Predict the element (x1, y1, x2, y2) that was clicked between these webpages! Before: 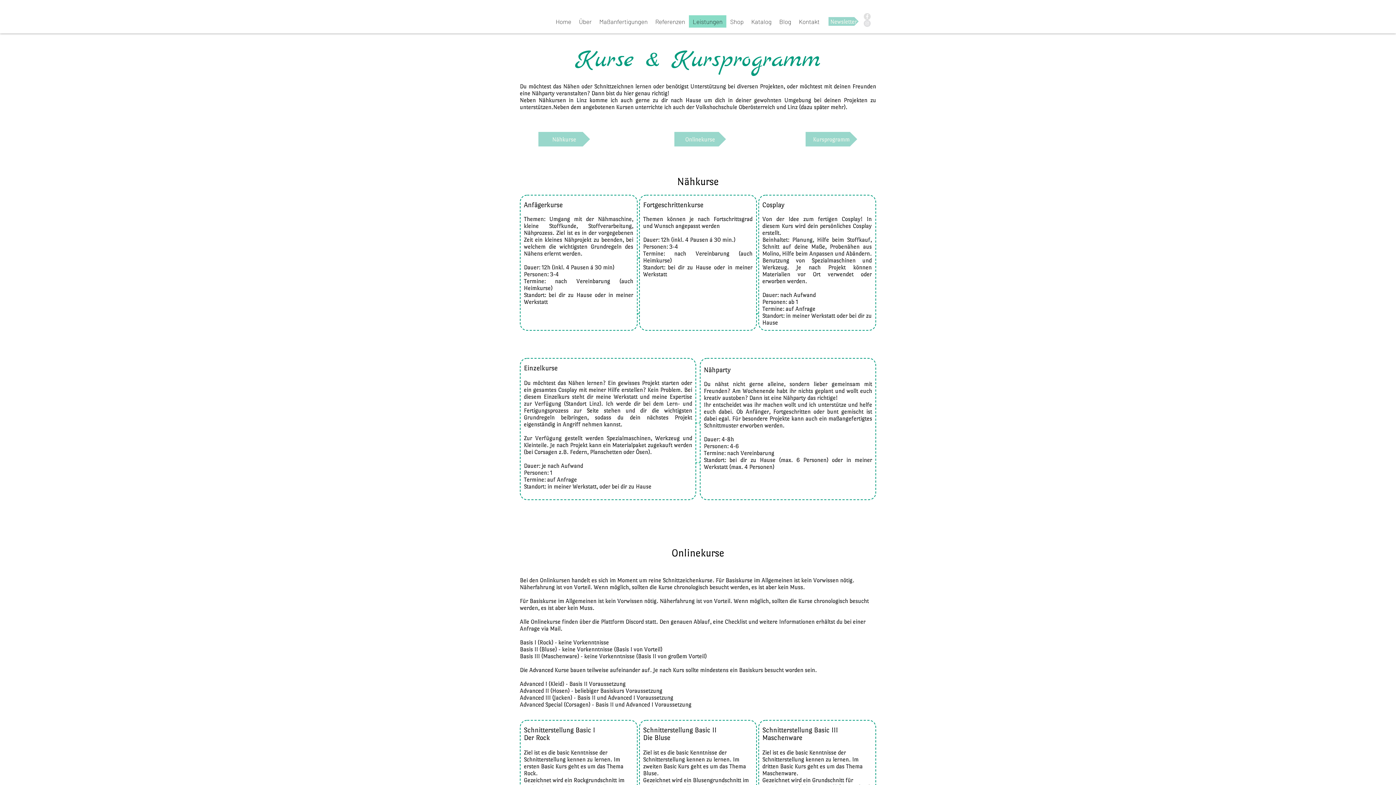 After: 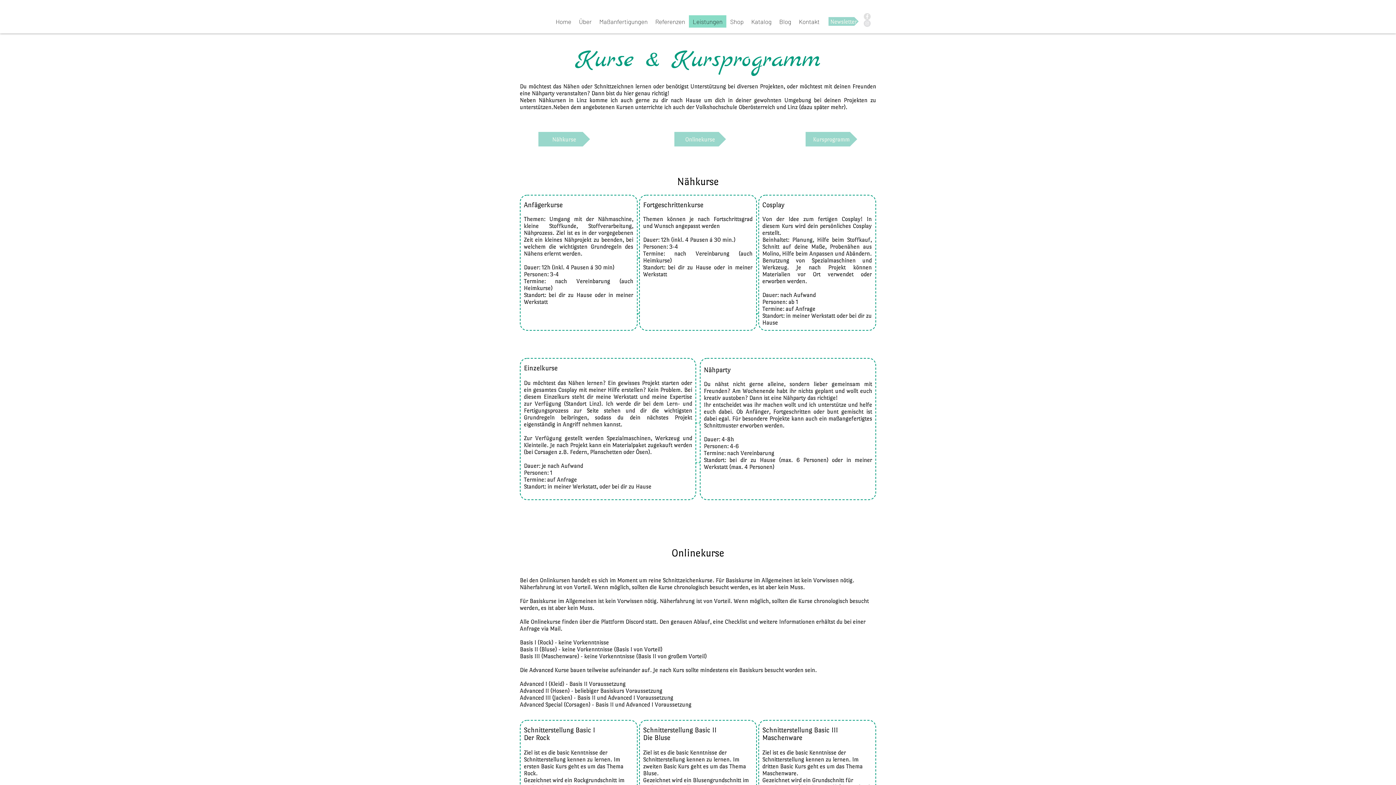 Action: label: Instagram - Grey Circle bbox: (864, 20, 870, 26)